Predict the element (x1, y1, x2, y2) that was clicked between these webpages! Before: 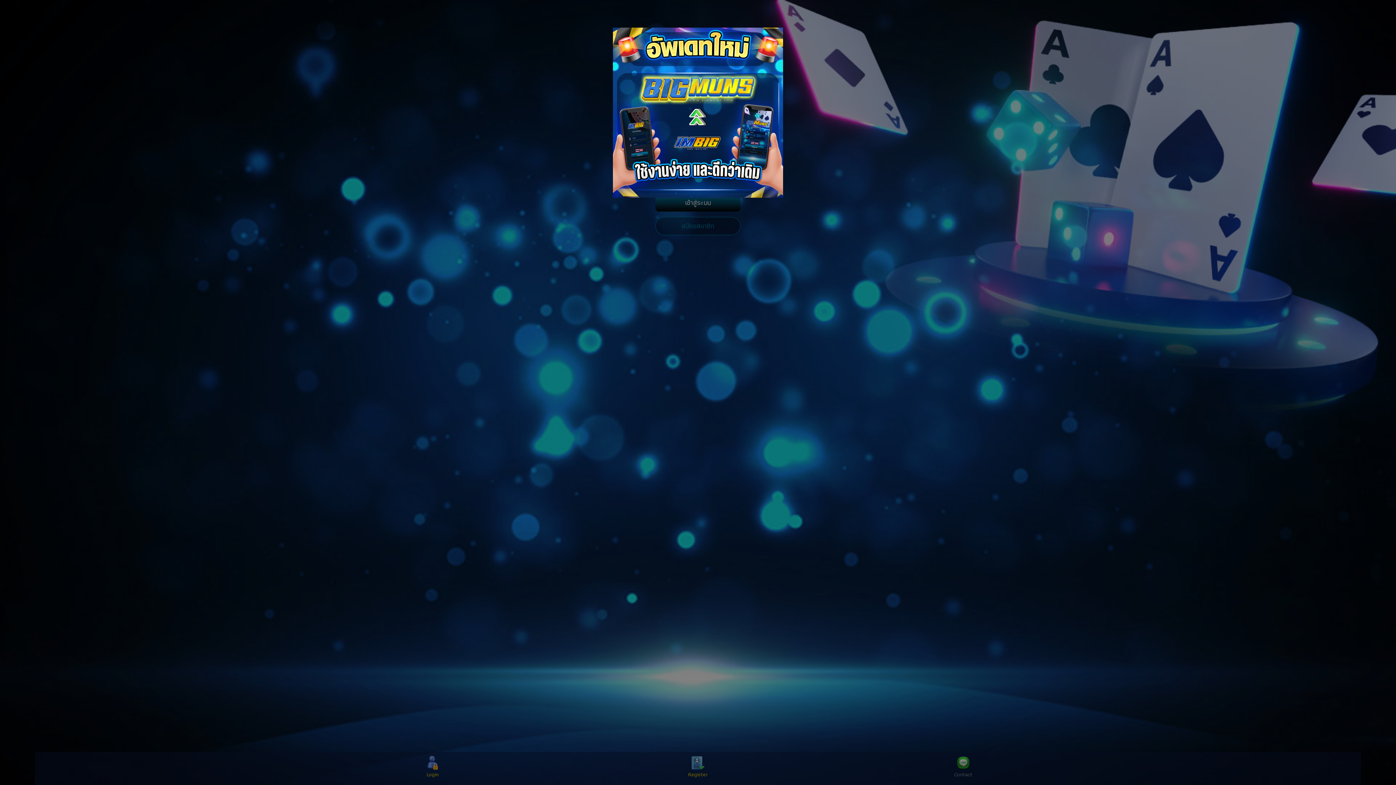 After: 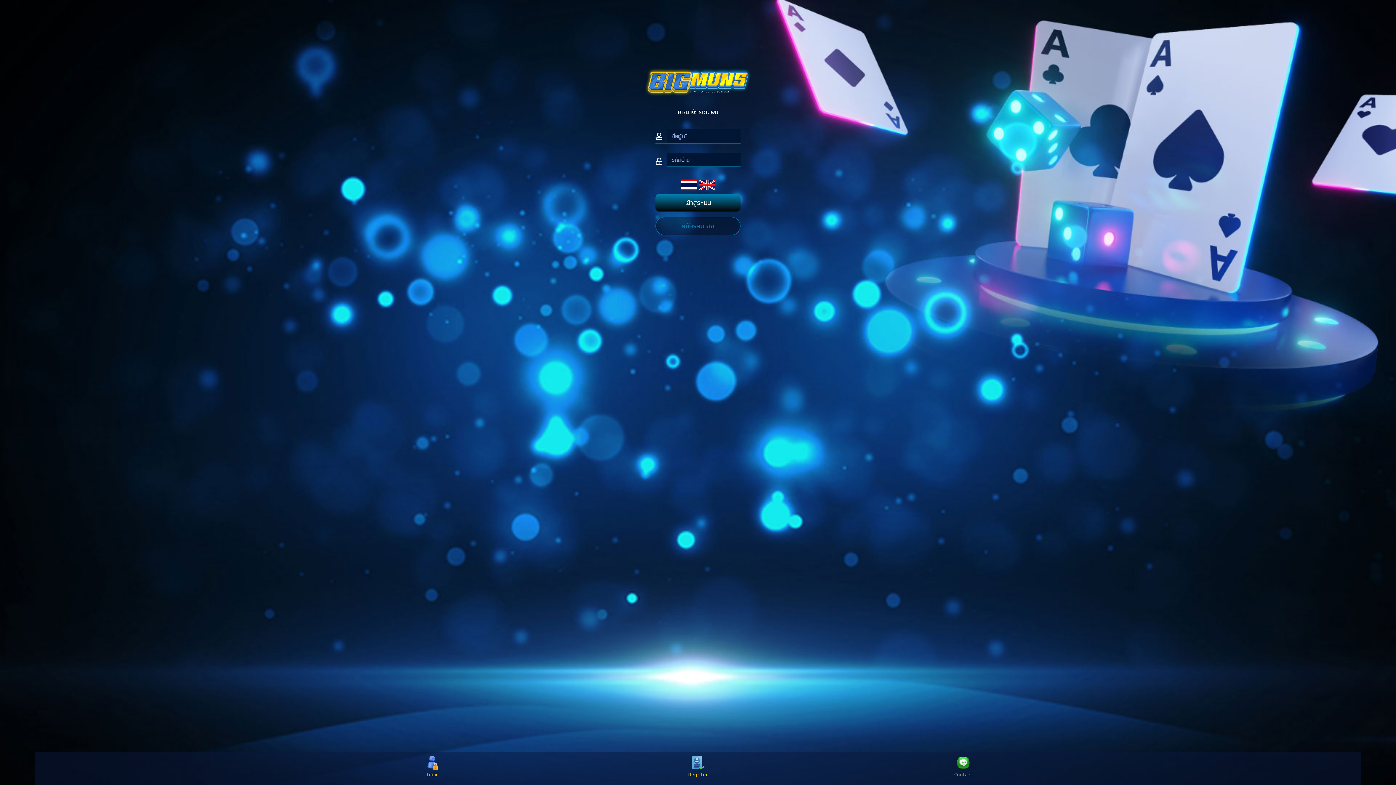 Action: bbox: (777, 10, 789, 21)